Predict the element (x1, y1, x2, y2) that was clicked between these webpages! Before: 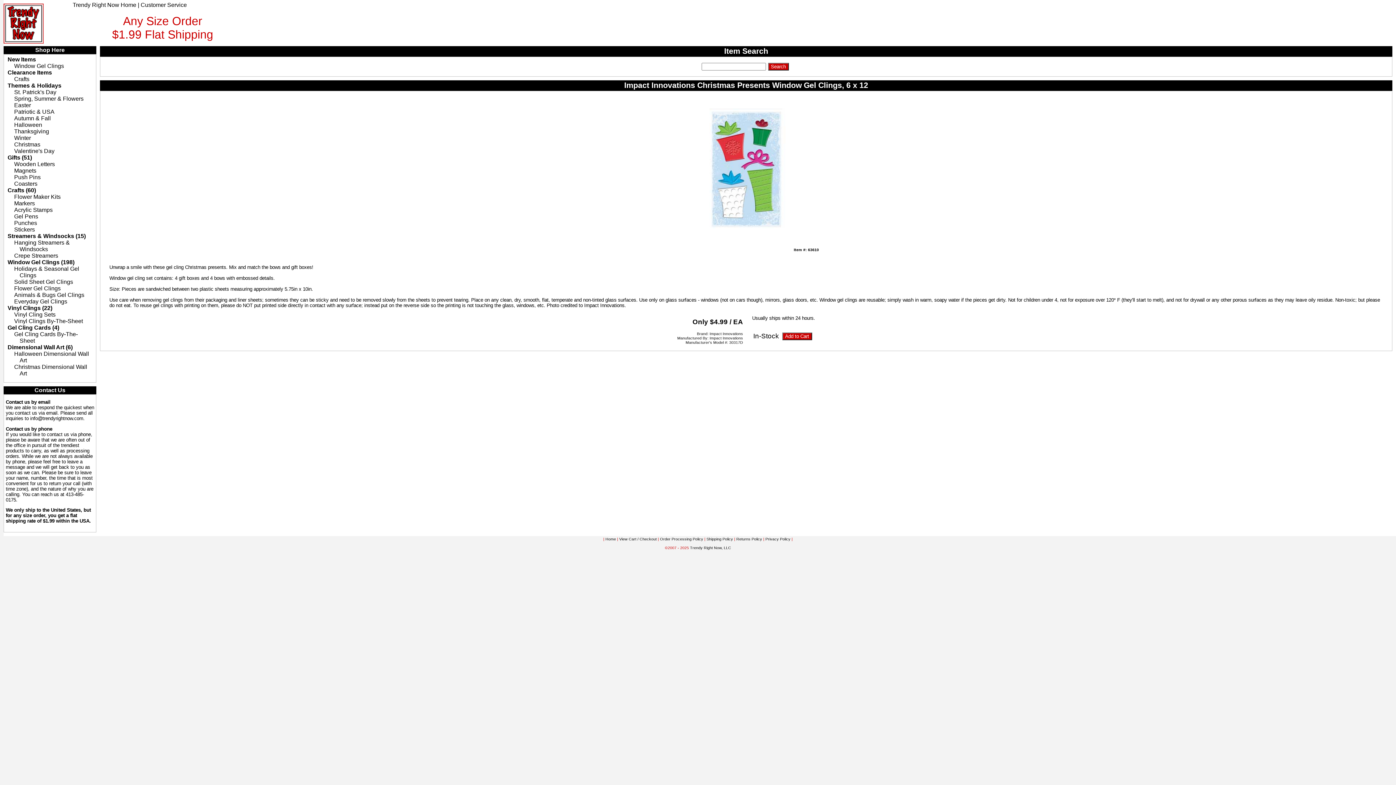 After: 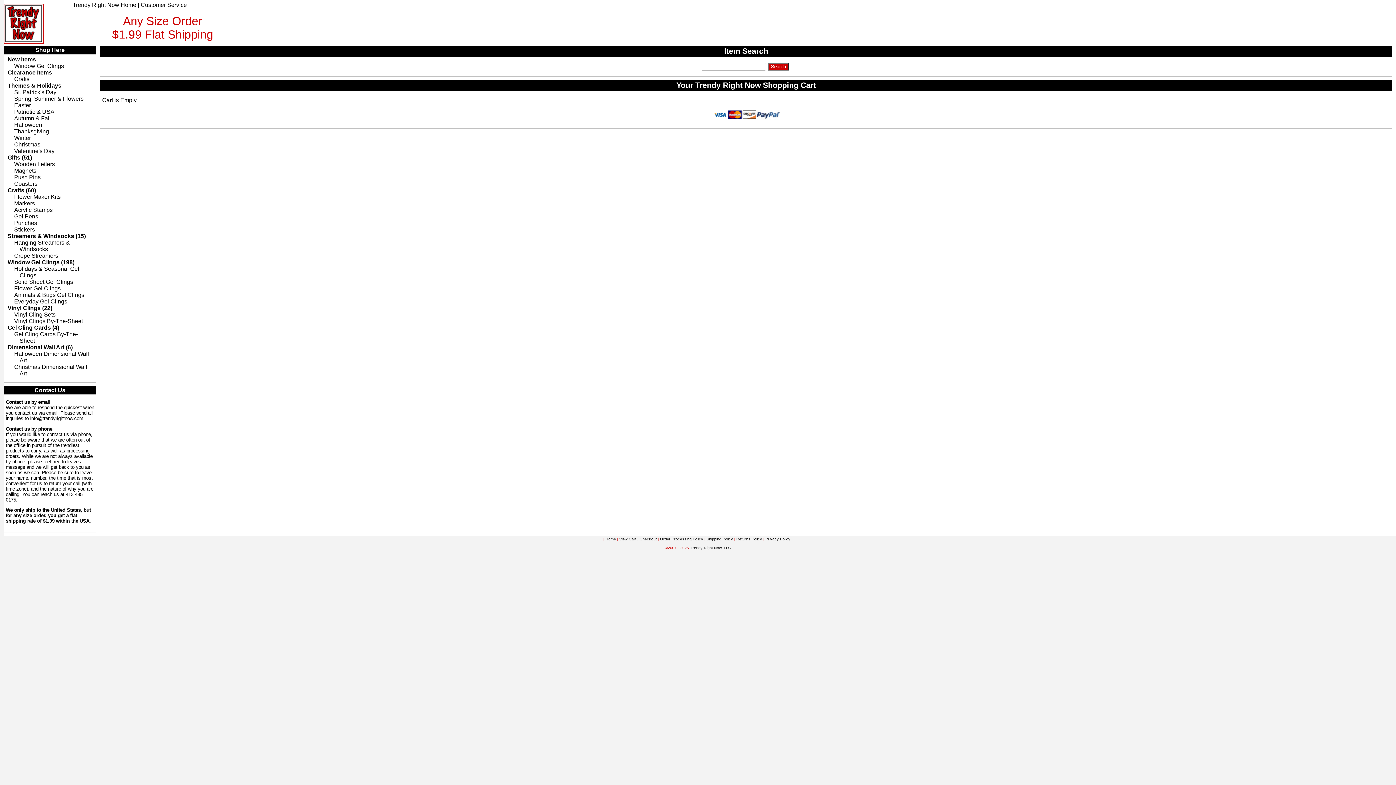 Action: label: View Cart / Checkout bbox: (619, 537, 656, 541)